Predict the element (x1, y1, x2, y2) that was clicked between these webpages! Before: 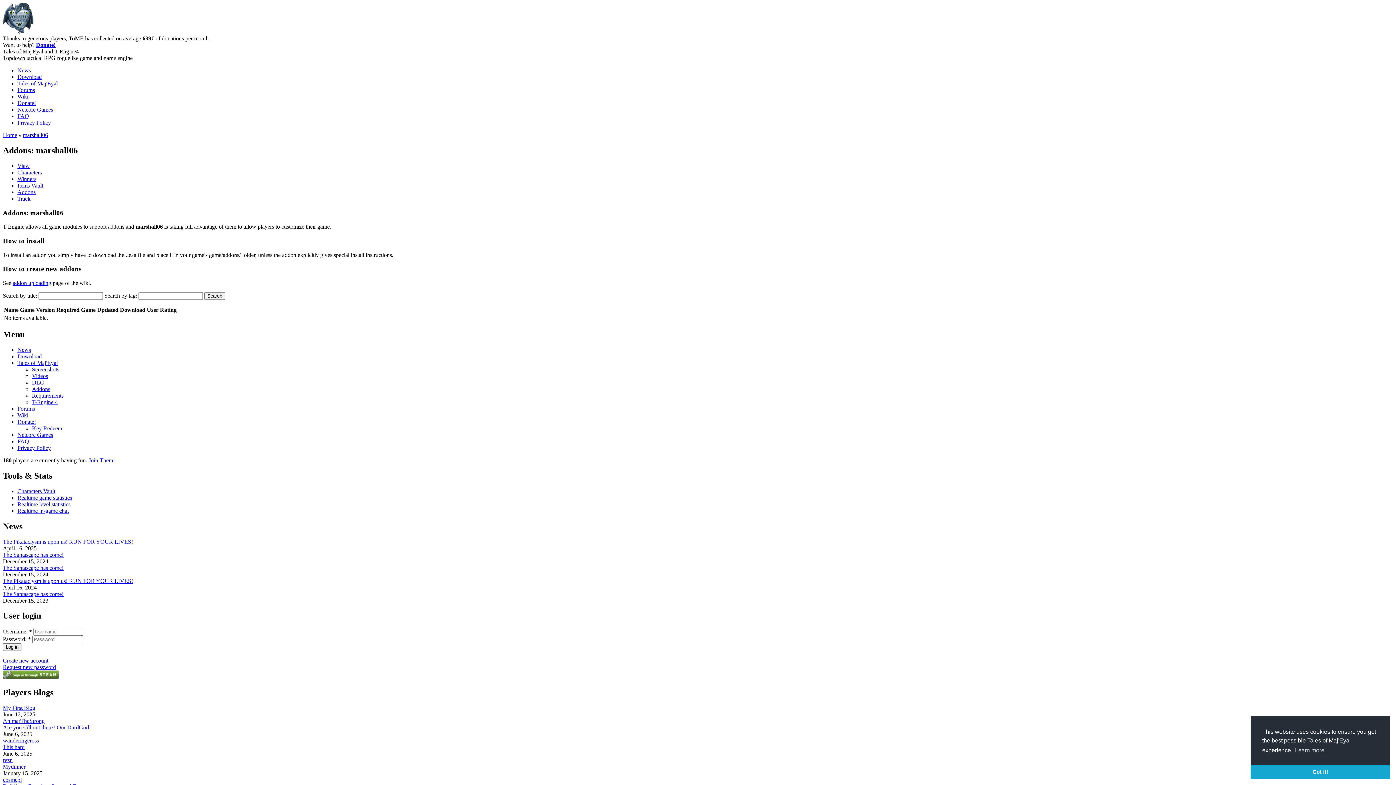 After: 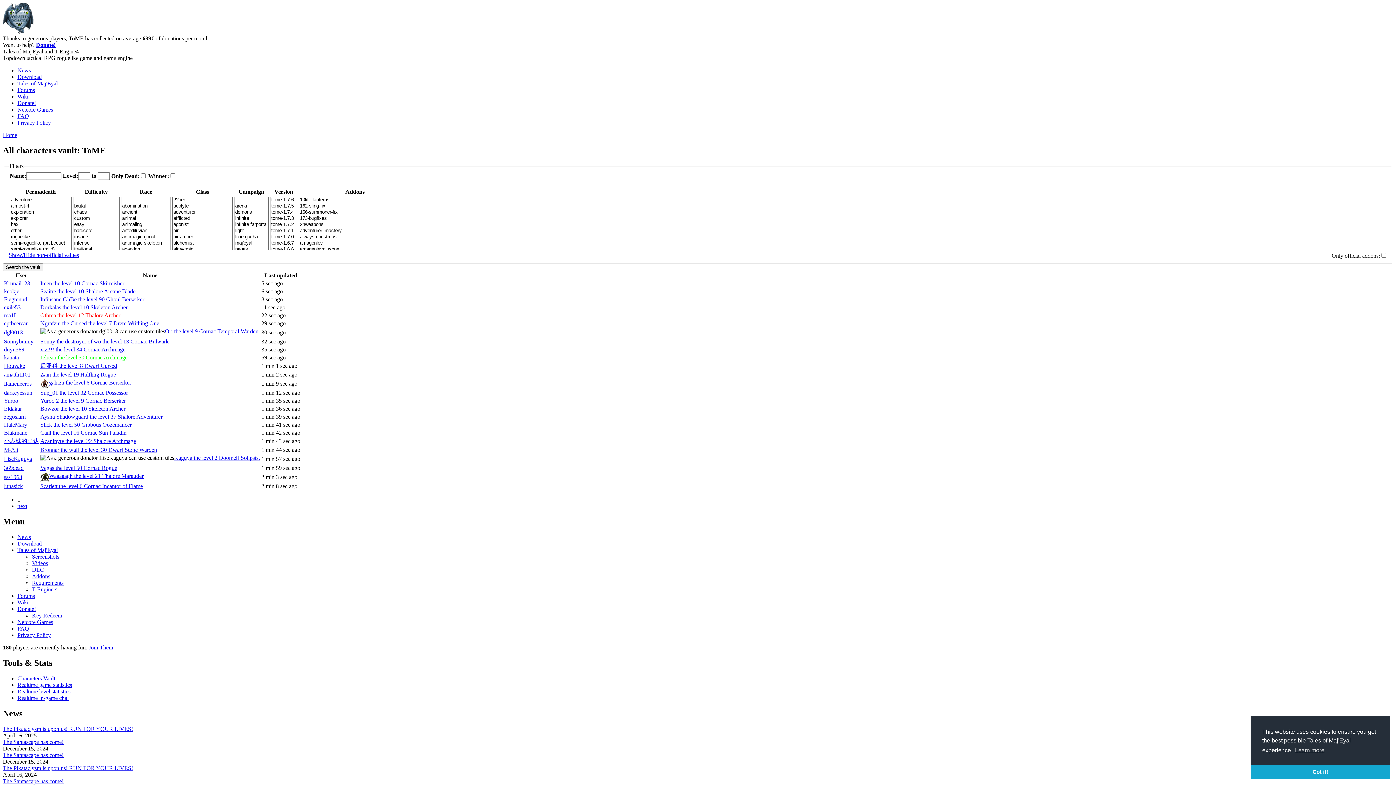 Action: bbox: (17, 488, 55, 494) label: Characters Vault